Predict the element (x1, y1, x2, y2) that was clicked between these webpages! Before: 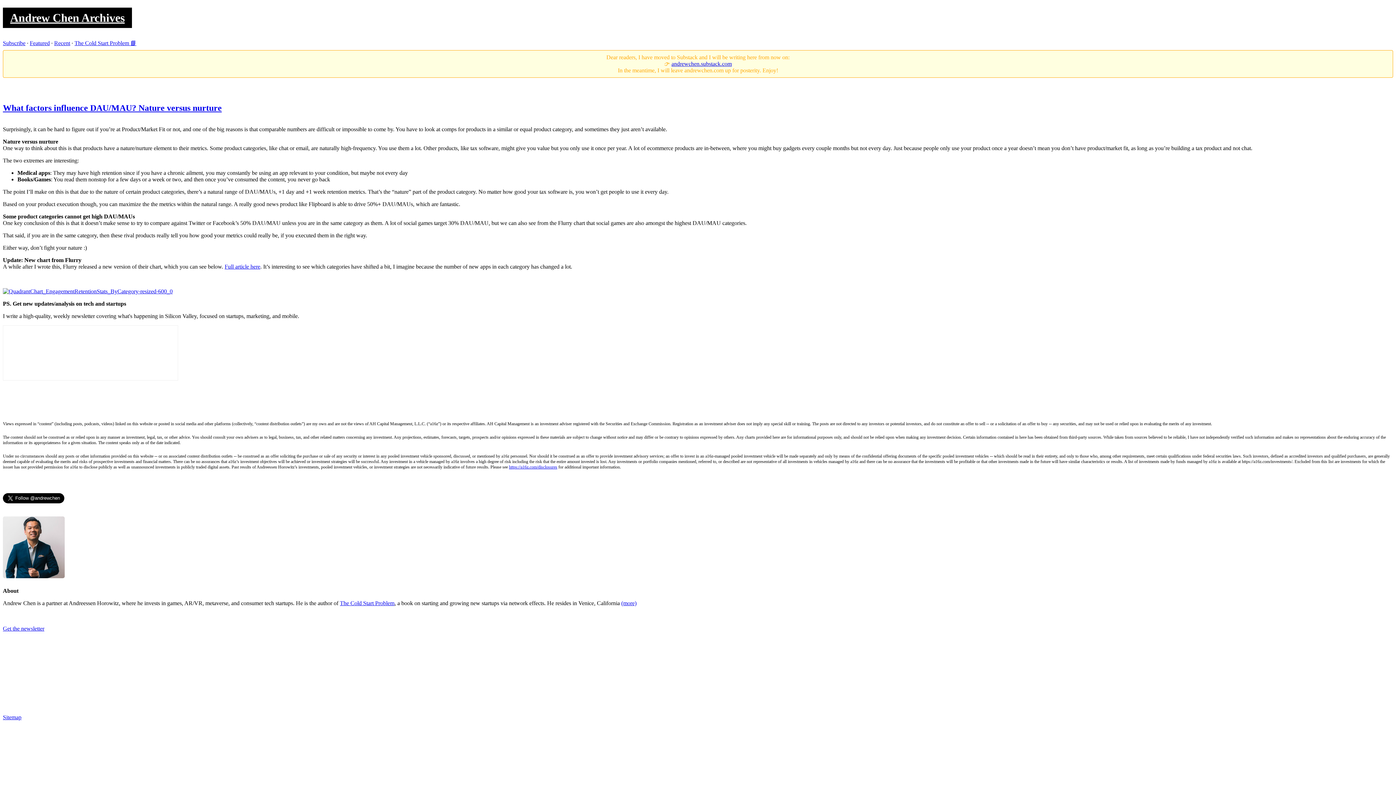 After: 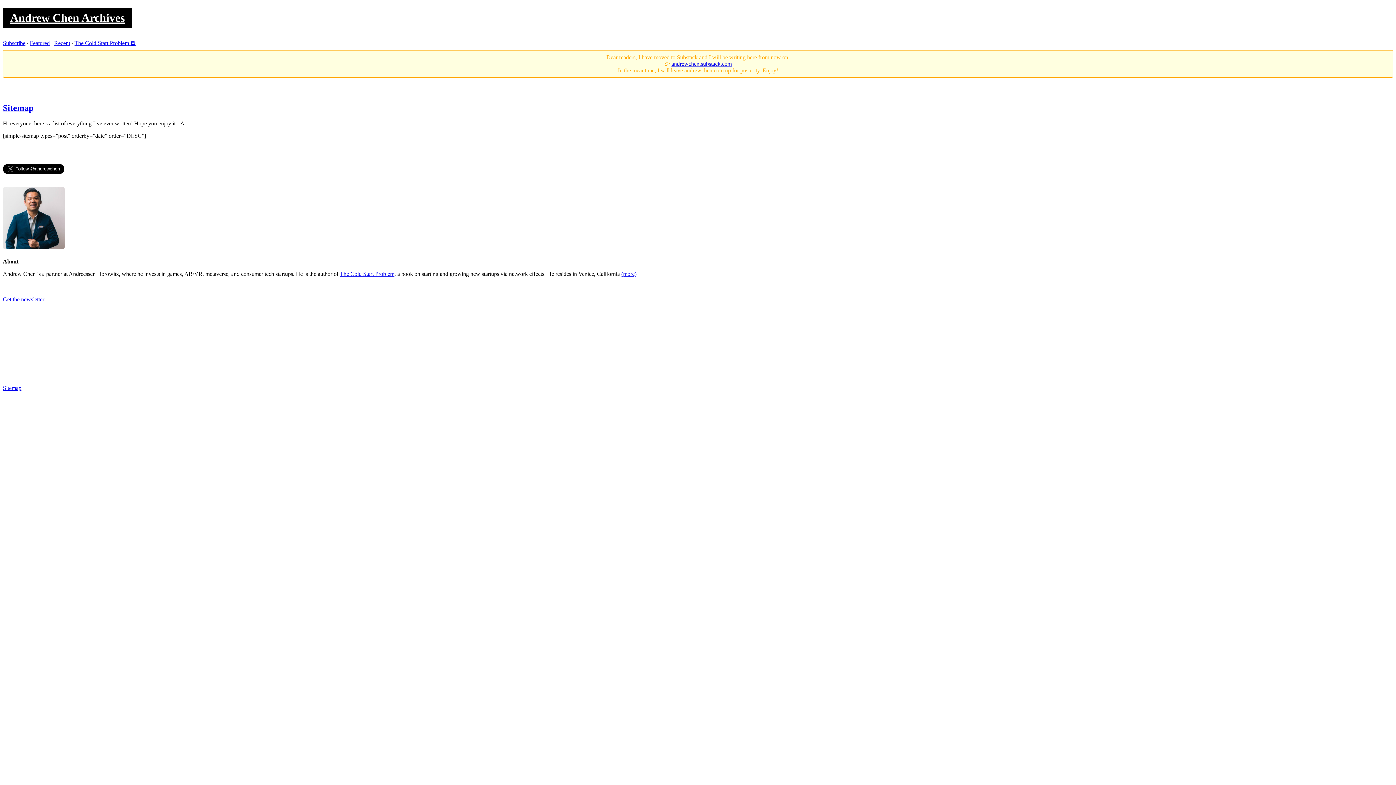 Action: label: Sitemap bbox: (2, 714, 21, 720)